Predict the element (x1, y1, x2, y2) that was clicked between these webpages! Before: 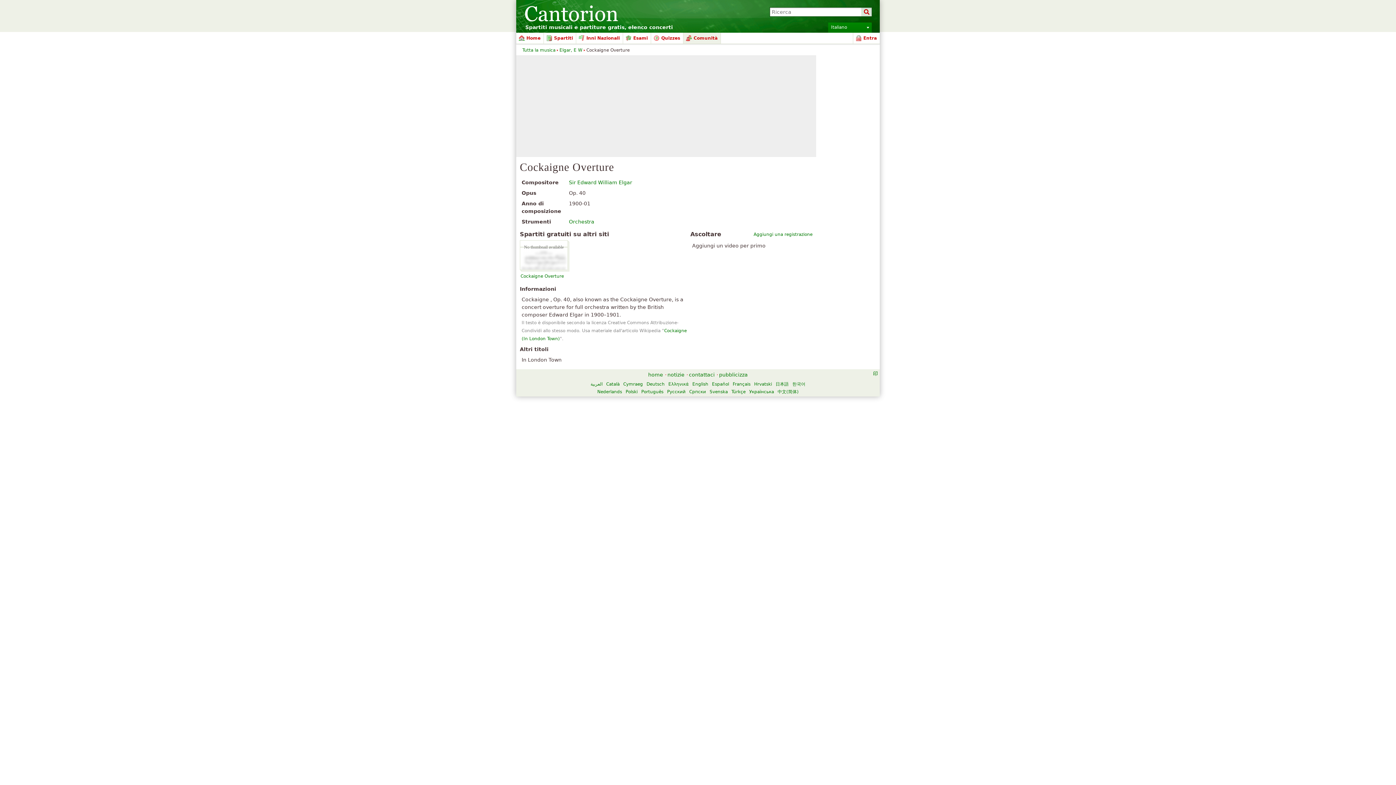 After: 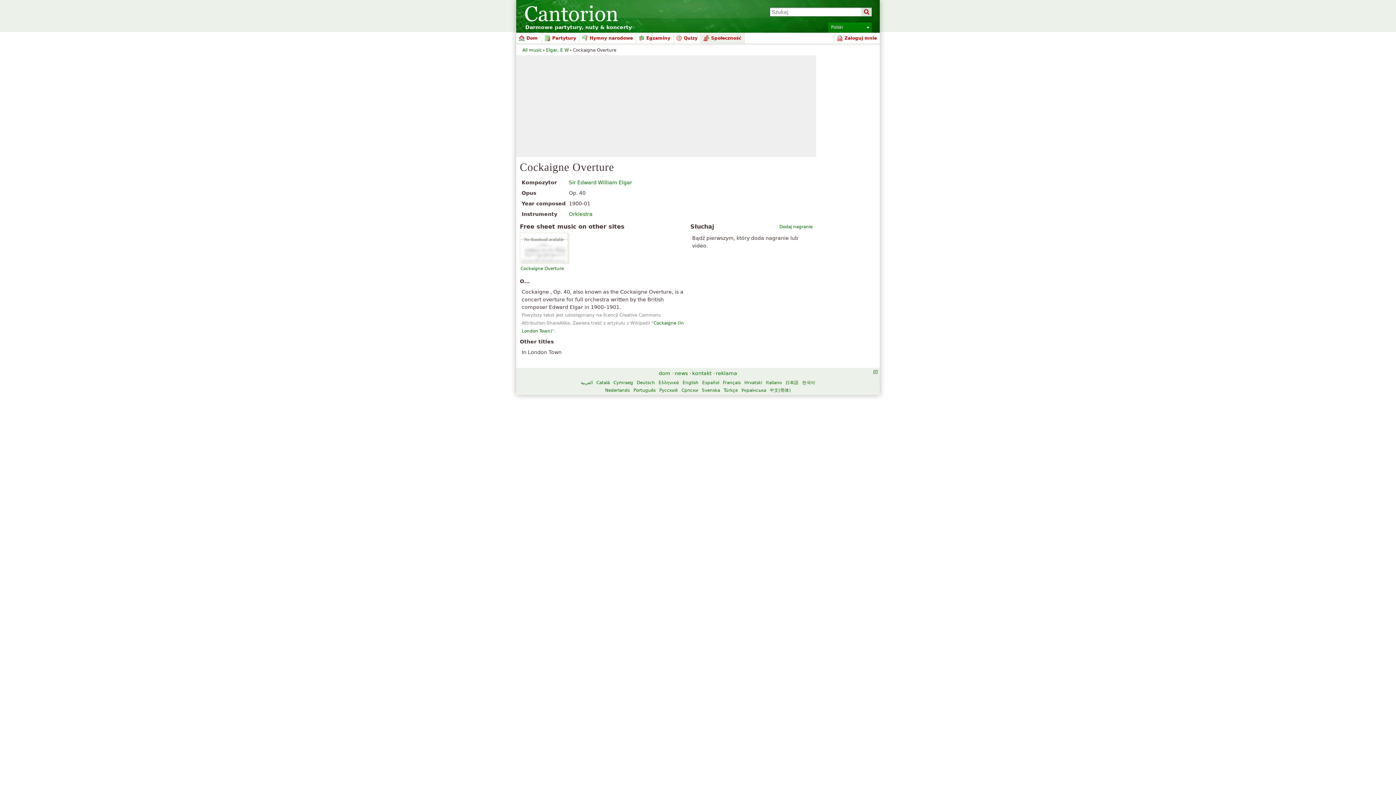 Action: label: Polski bbox: (625, 389, 637, 394)